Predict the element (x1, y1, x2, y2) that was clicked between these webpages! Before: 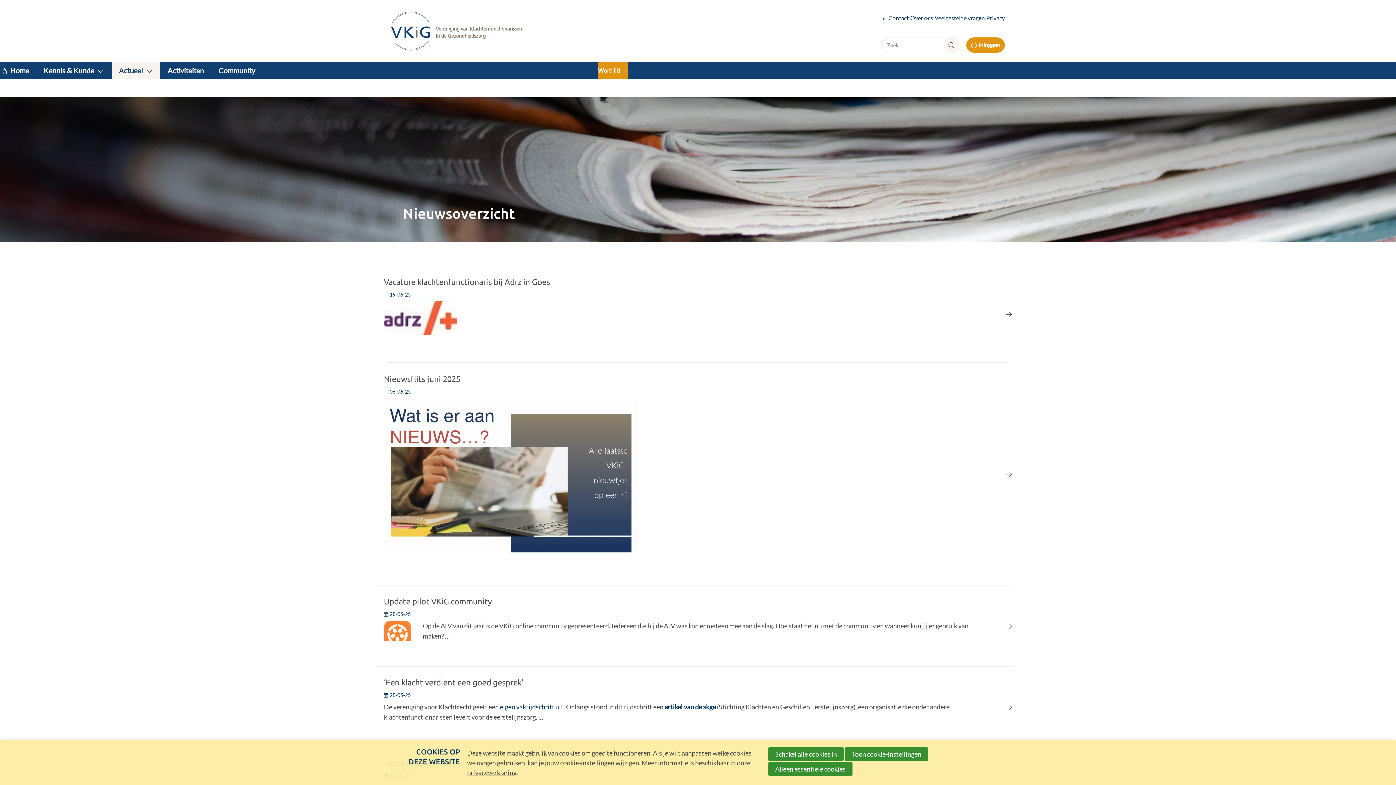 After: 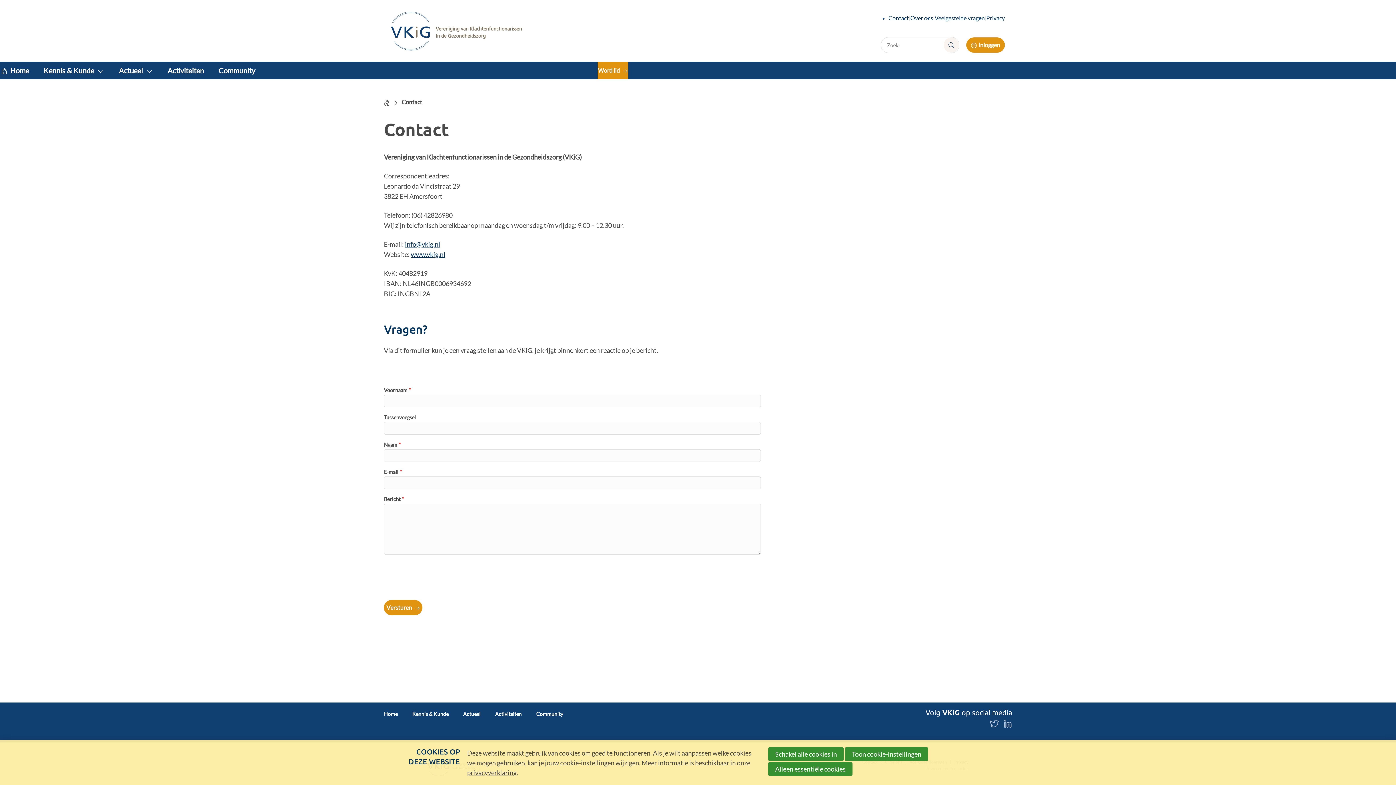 Action: bbox: (888, 14, 909, 21) label: Contact